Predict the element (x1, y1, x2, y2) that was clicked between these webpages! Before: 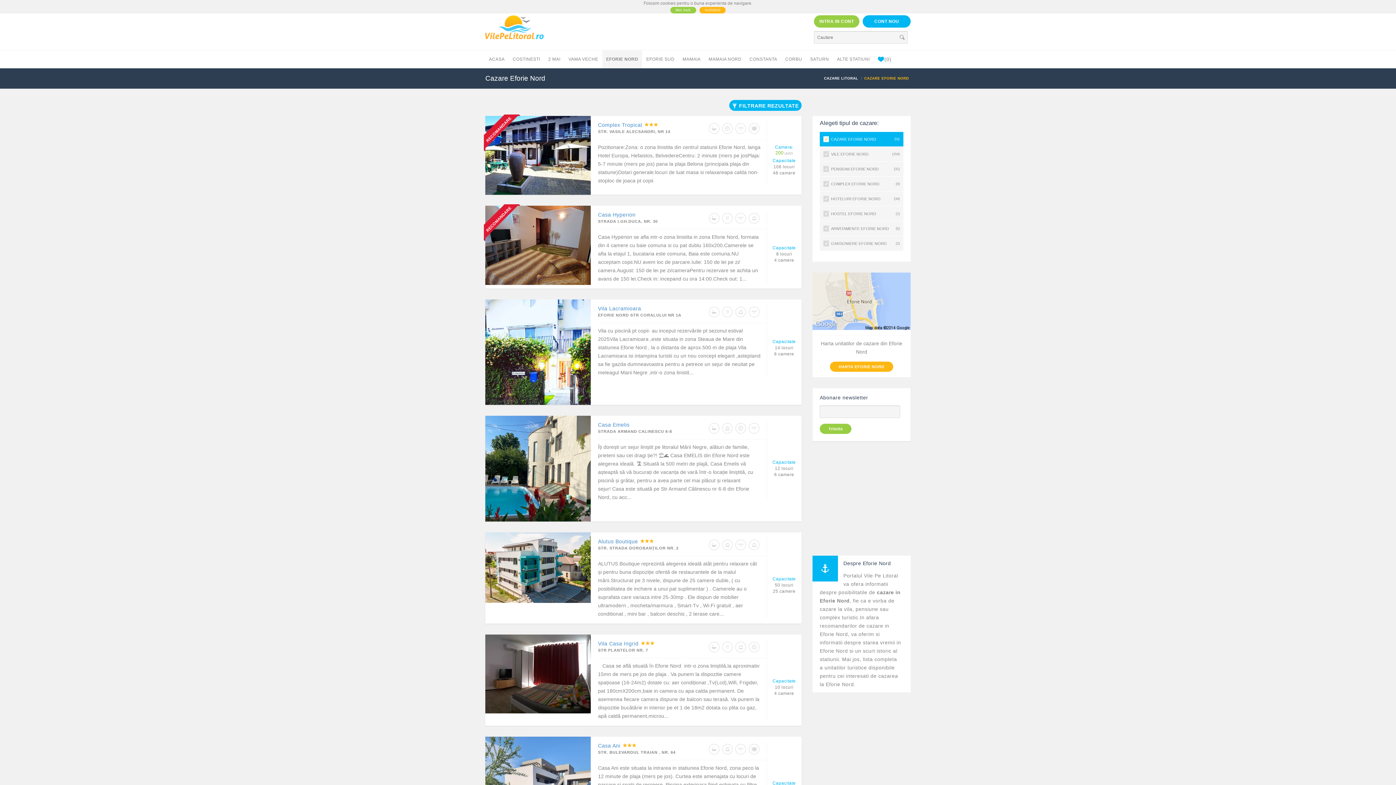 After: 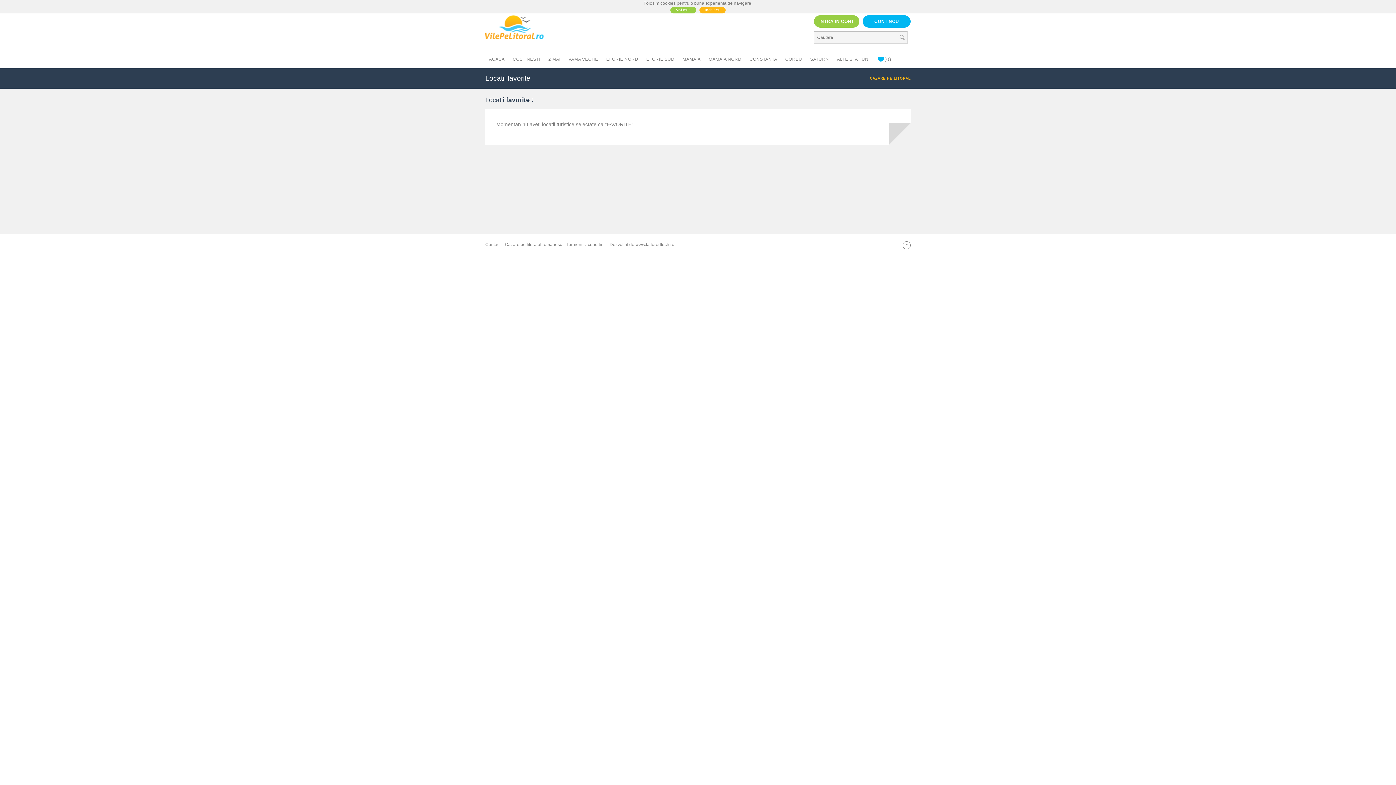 Action: label: (0) bbox: (874, 50, 888, 68)